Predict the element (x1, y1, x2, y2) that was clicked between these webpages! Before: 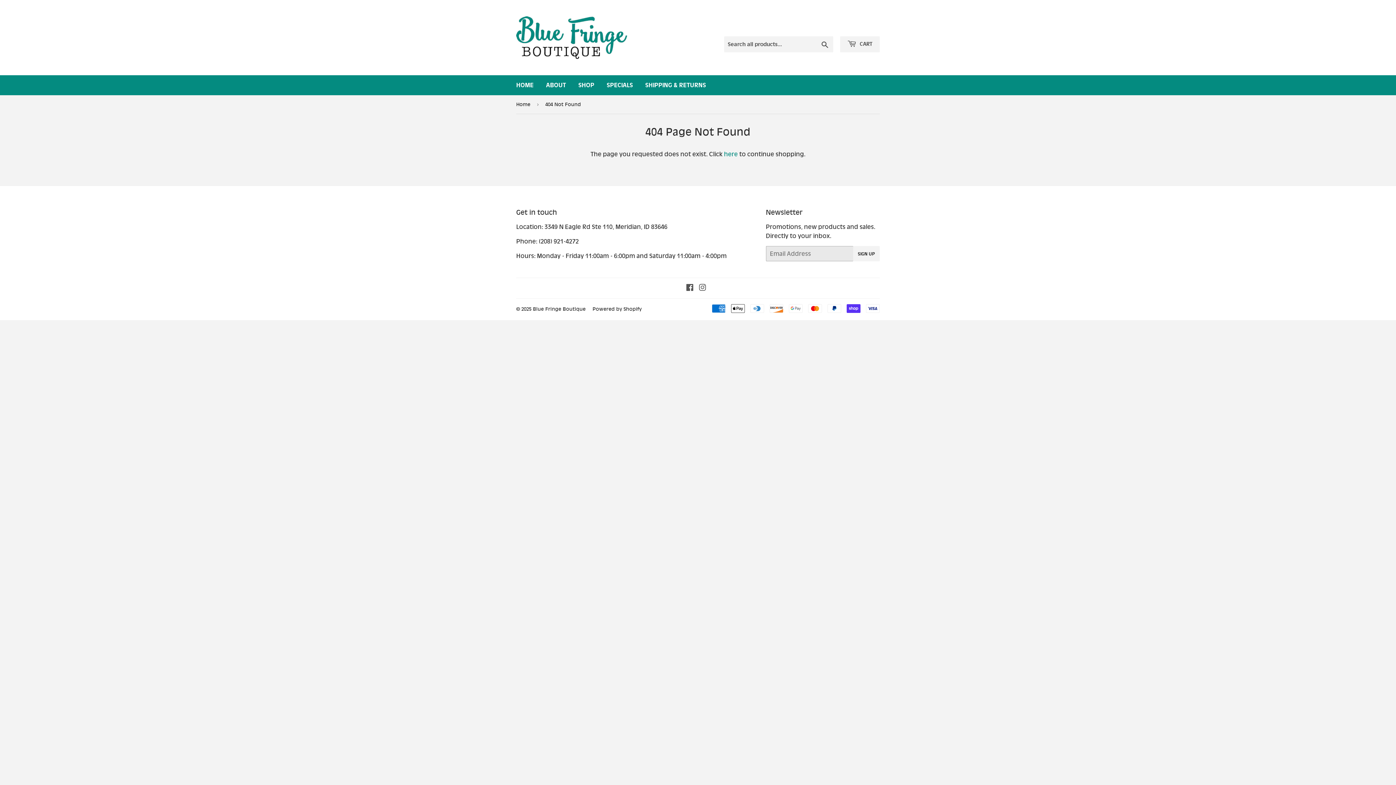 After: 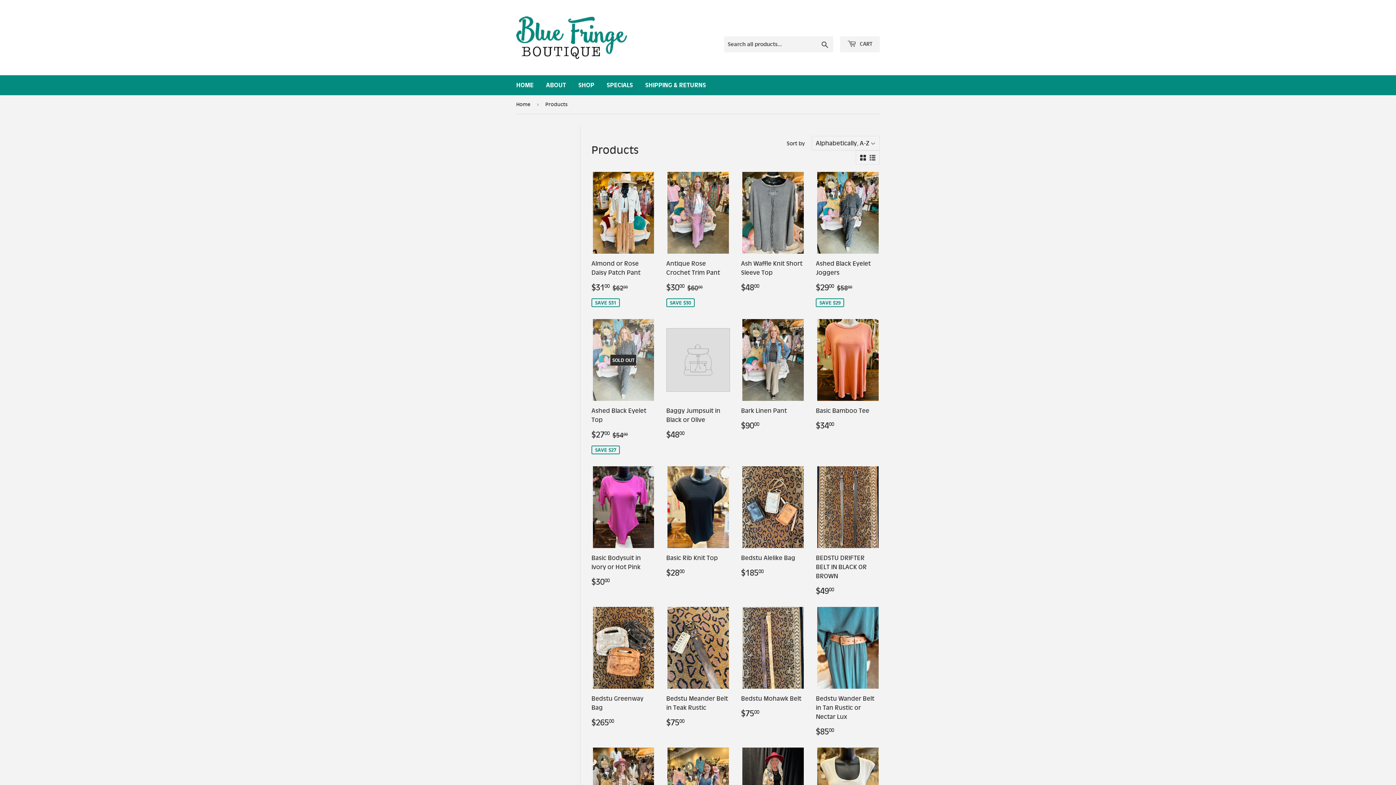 Action: label: SHOP bbox: (573, 75, 600, 95)